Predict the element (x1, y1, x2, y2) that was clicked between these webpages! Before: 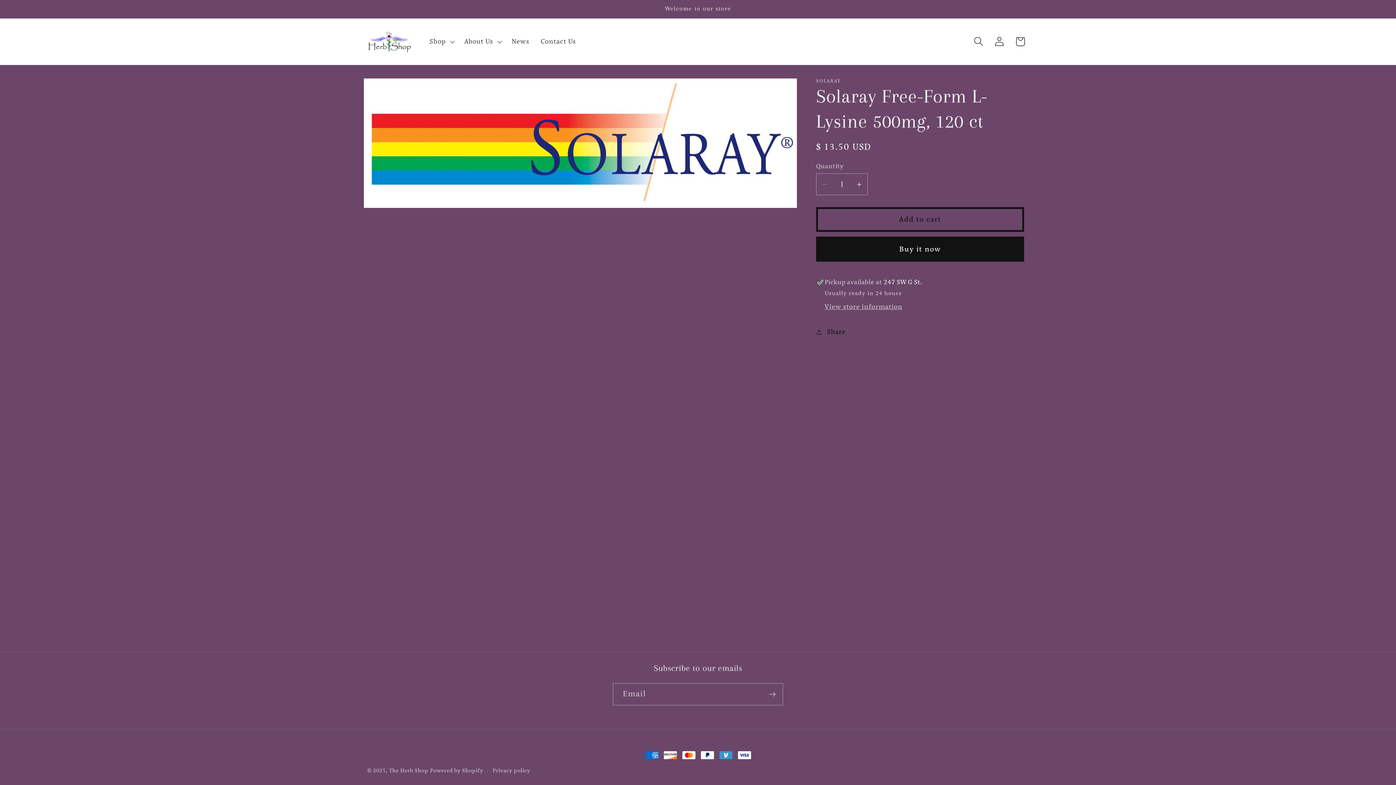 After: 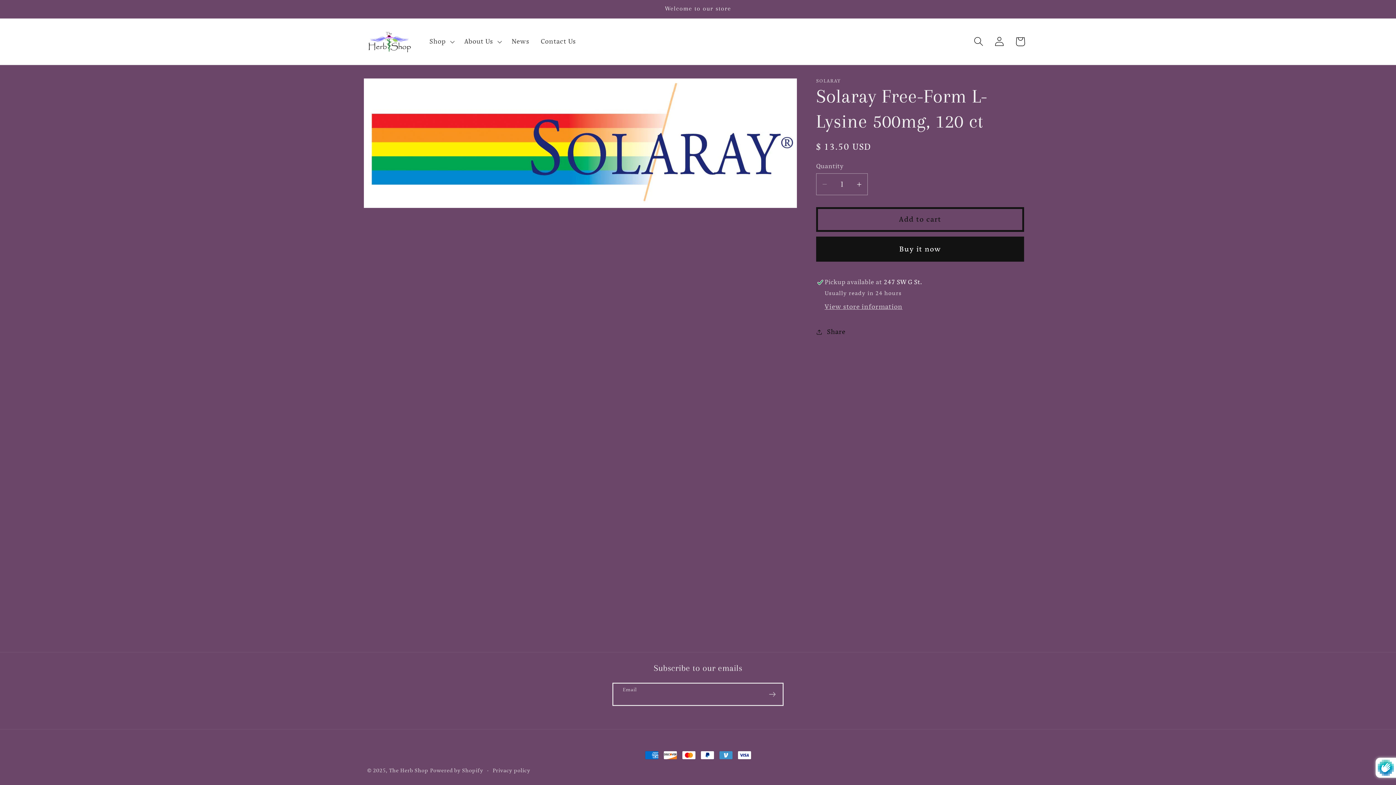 Action: bbox: (762, 683, 782, 705) label: Subscribe